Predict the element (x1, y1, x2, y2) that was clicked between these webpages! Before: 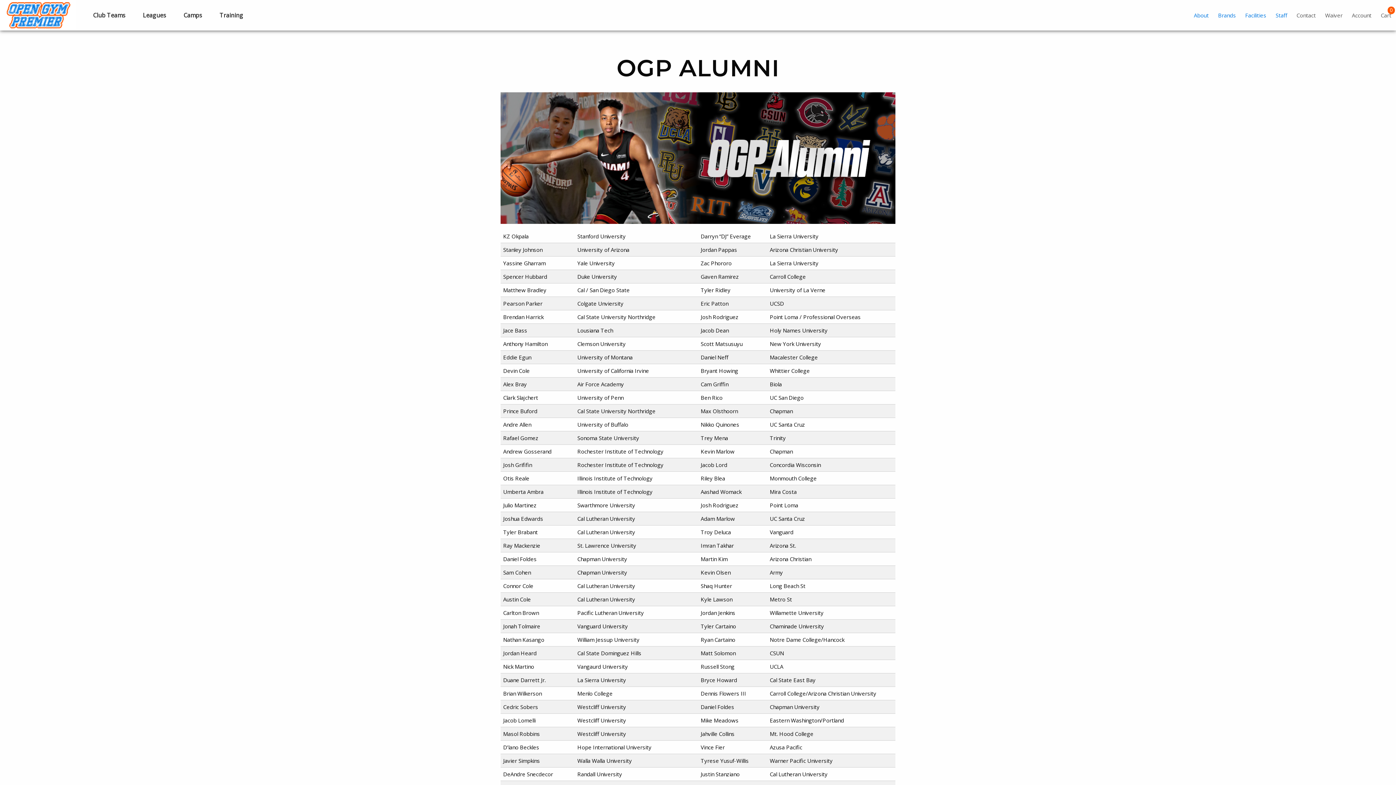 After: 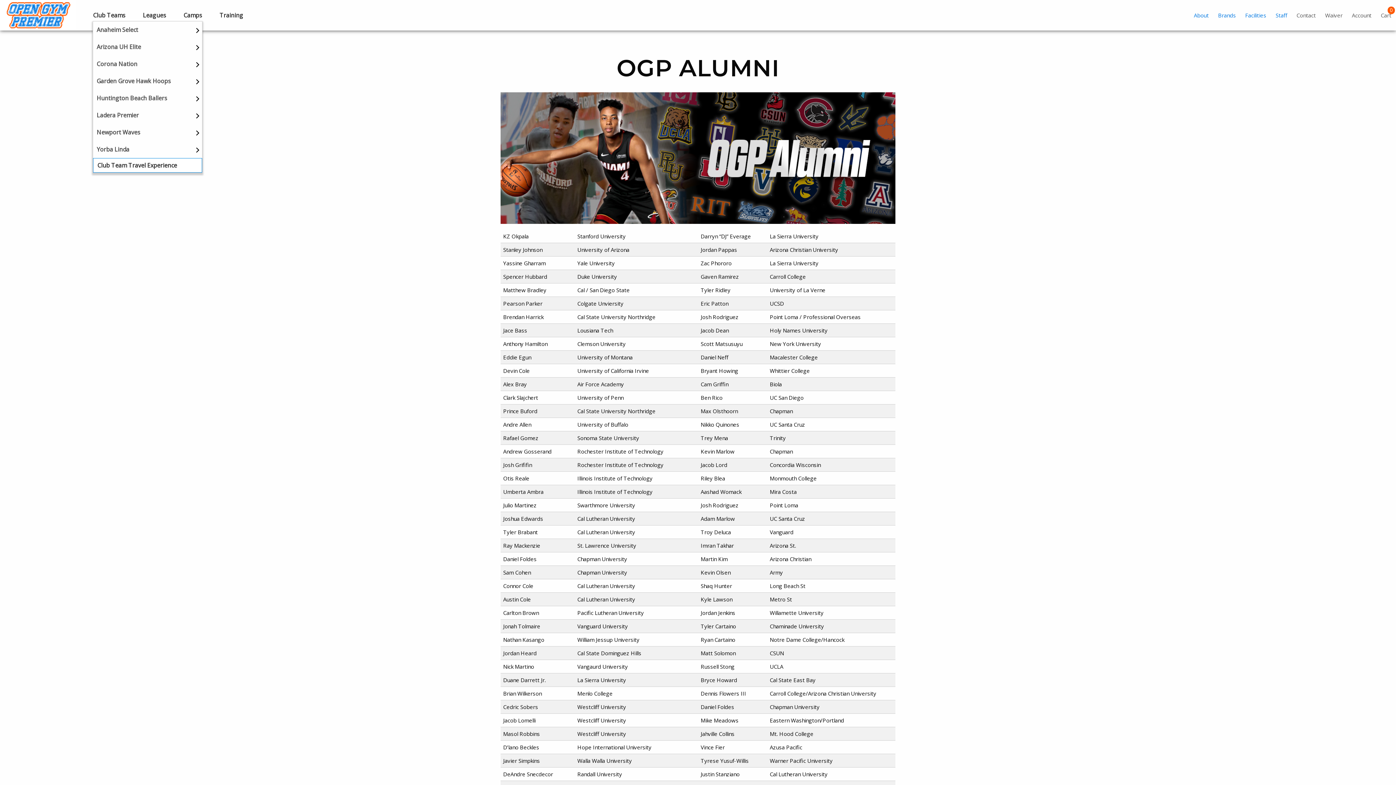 Action: bbox: (75, 8, 125, 22) label: Club Teams